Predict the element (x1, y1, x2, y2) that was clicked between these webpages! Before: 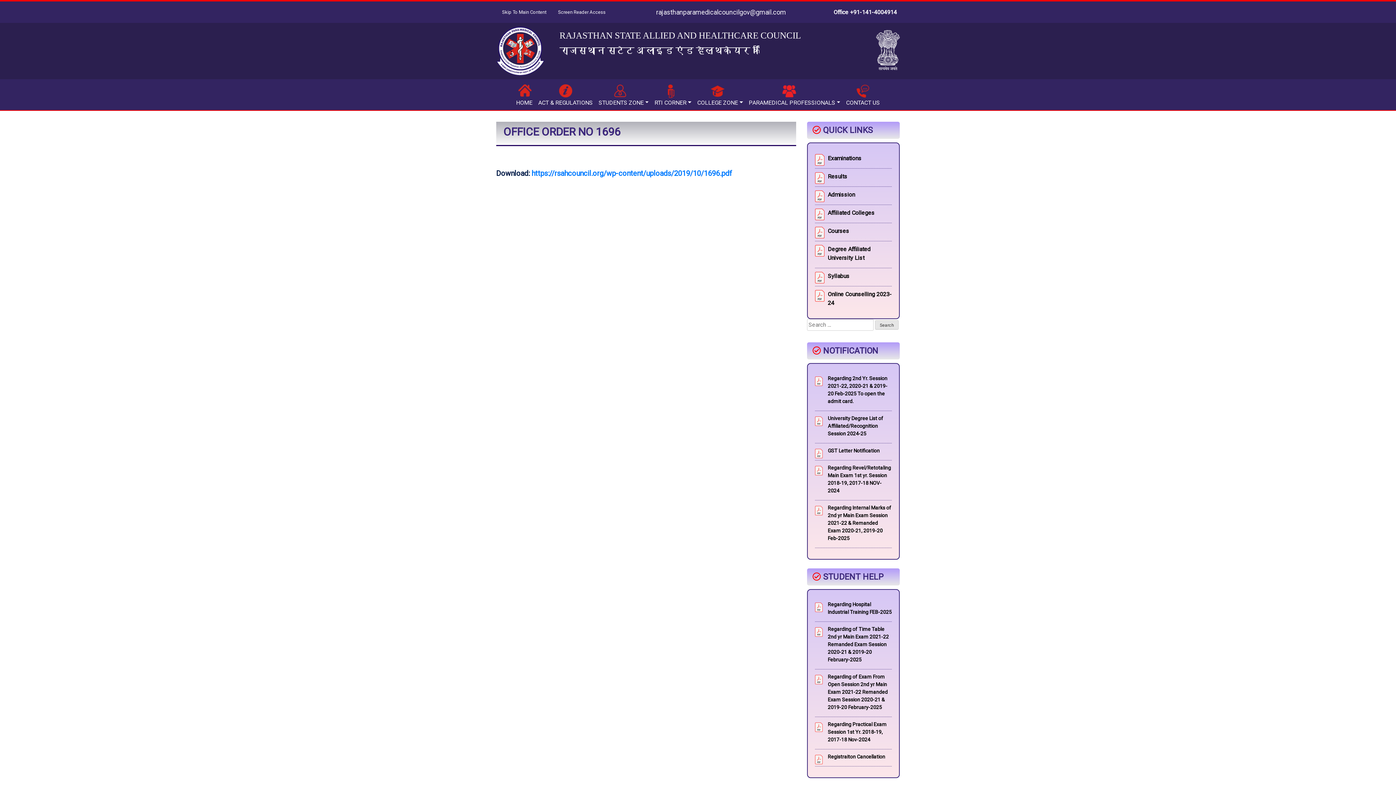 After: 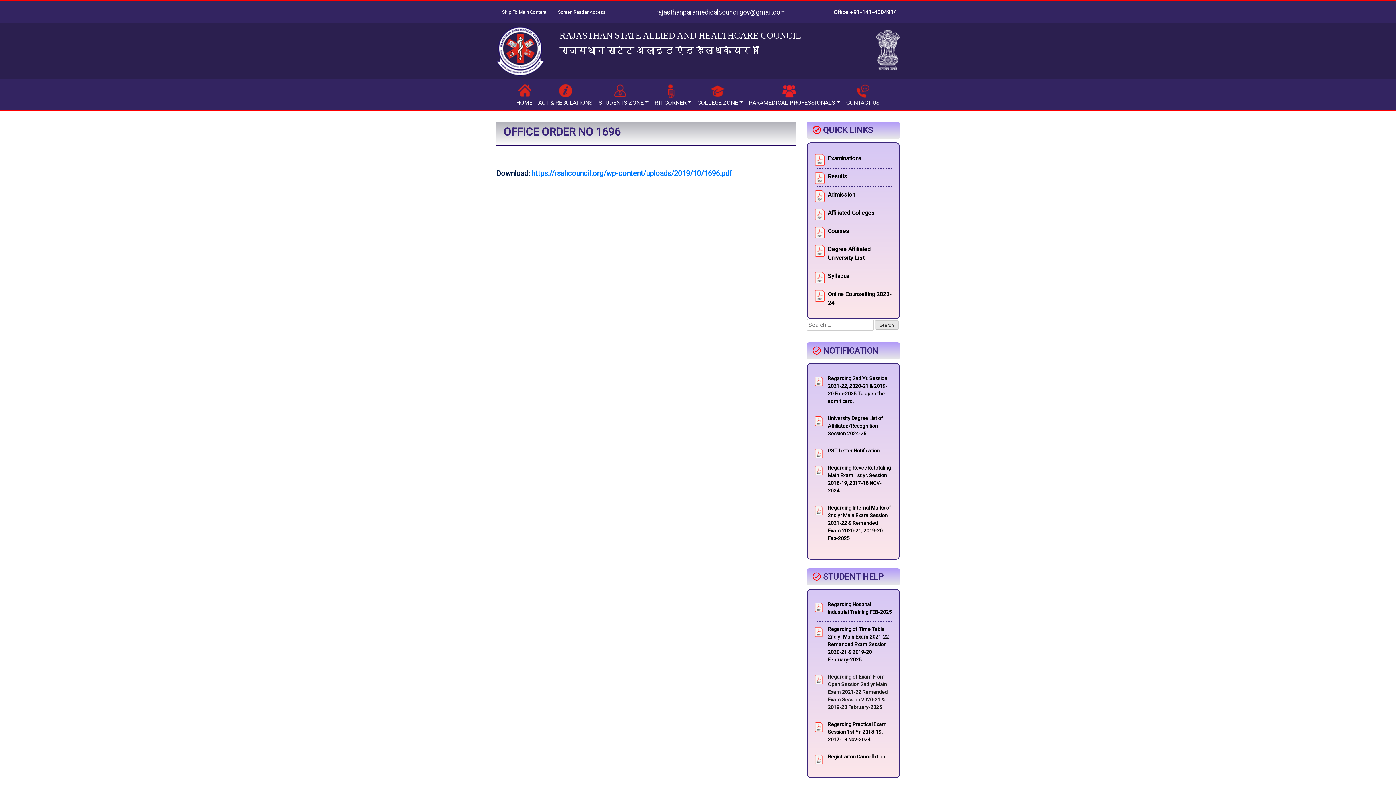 Action: label: Regarding of Exam From Open Session 2nd yr Main Exam 2021-22 Remanded Exam Session 2020-21 & 2019-20 February-2025 bbox: (815, 673, 892, 717)